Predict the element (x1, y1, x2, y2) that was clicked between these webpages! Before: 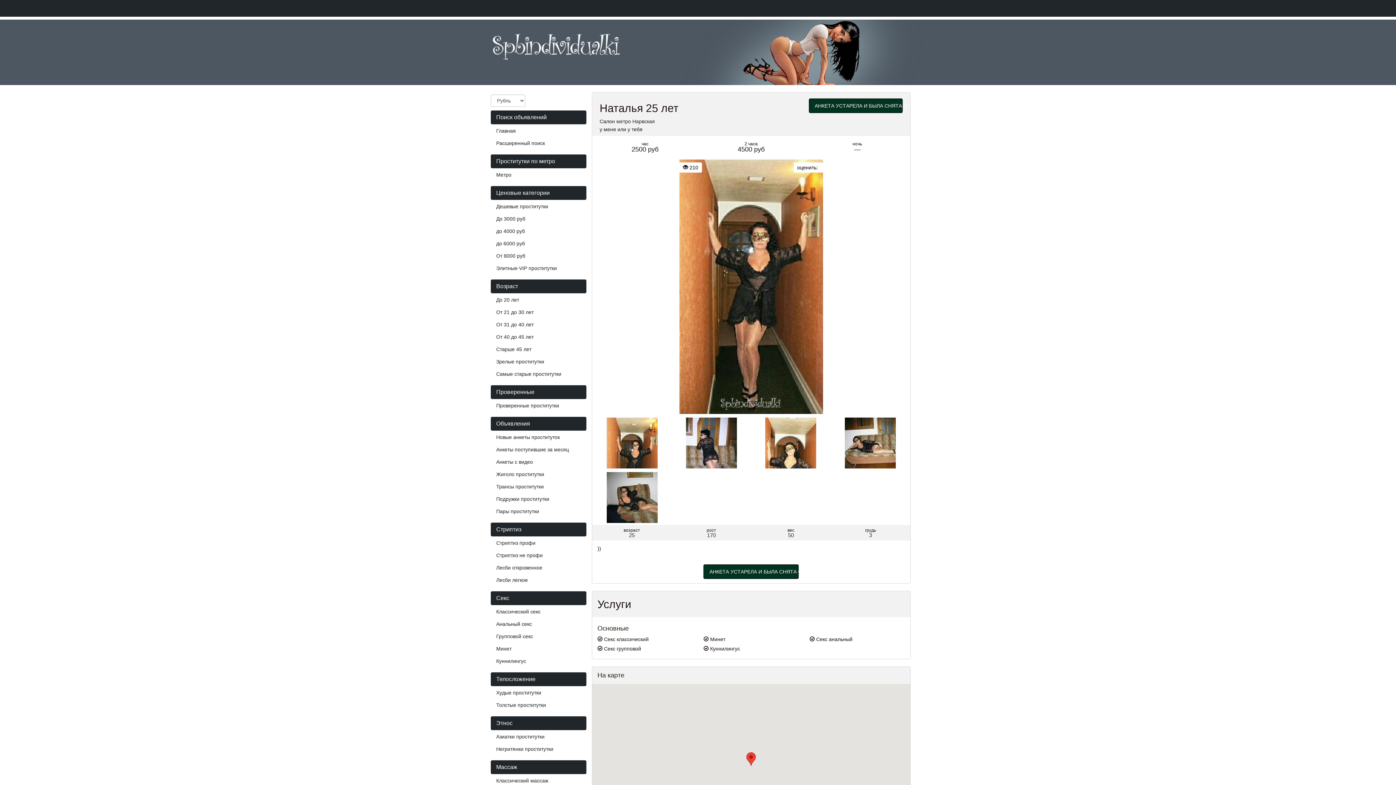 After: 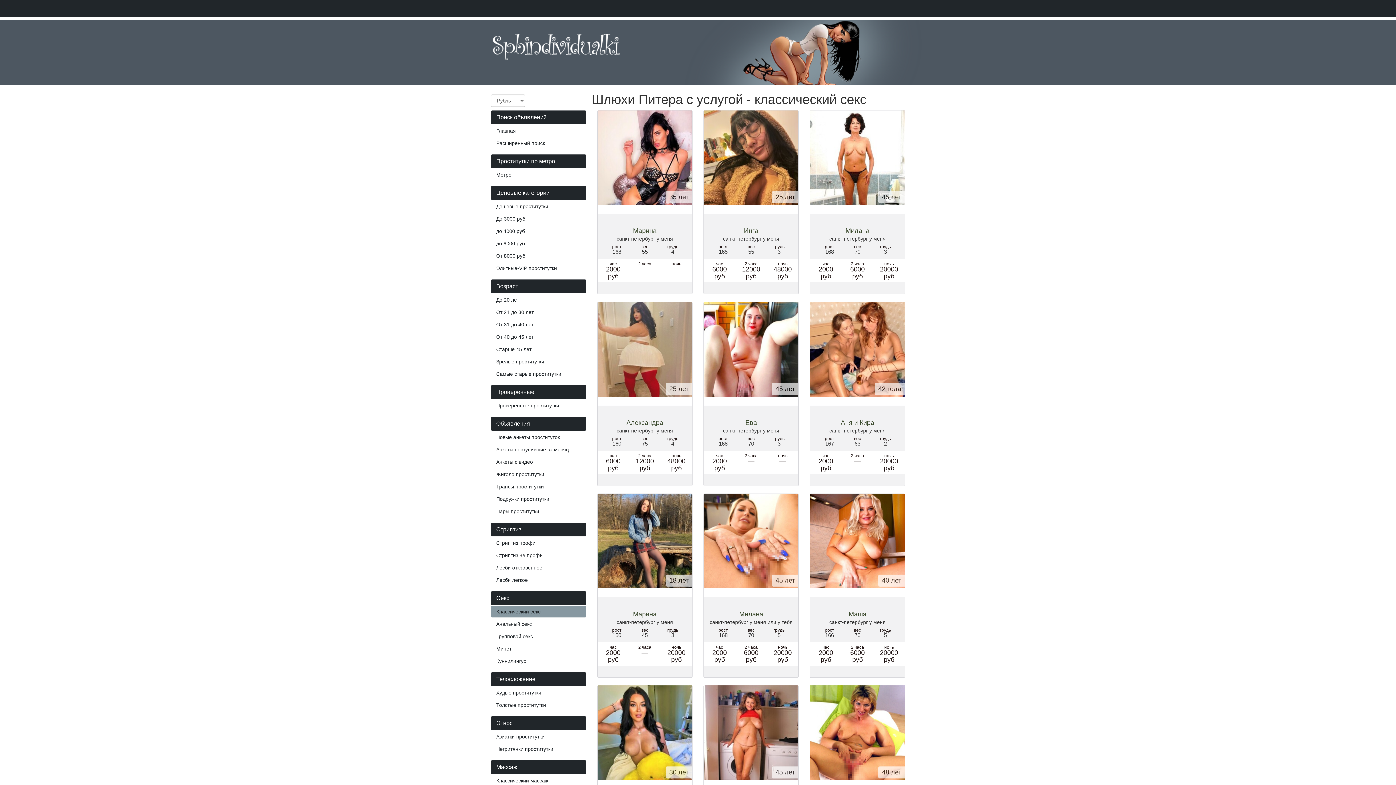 Action: label: Классический секс bbox: (490, 606, 586, 617)